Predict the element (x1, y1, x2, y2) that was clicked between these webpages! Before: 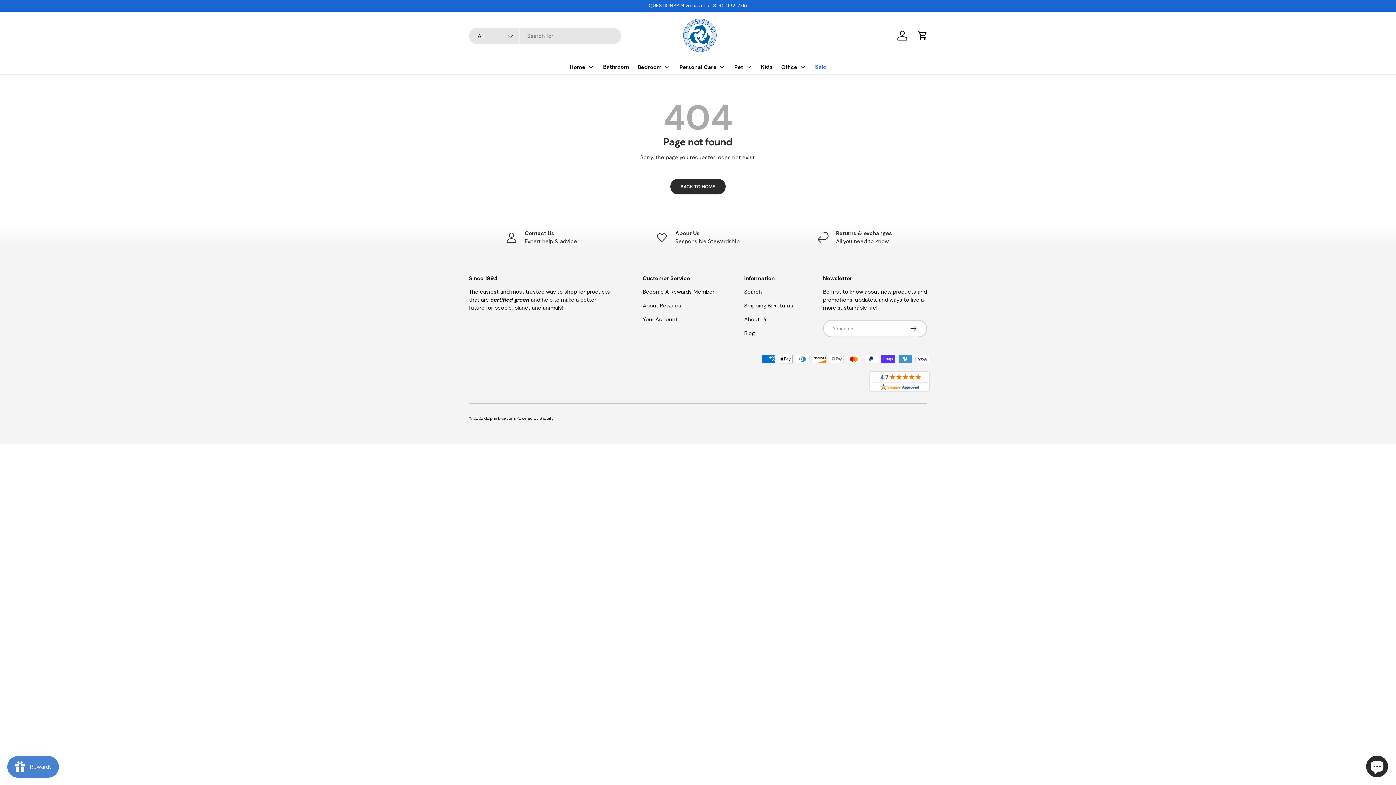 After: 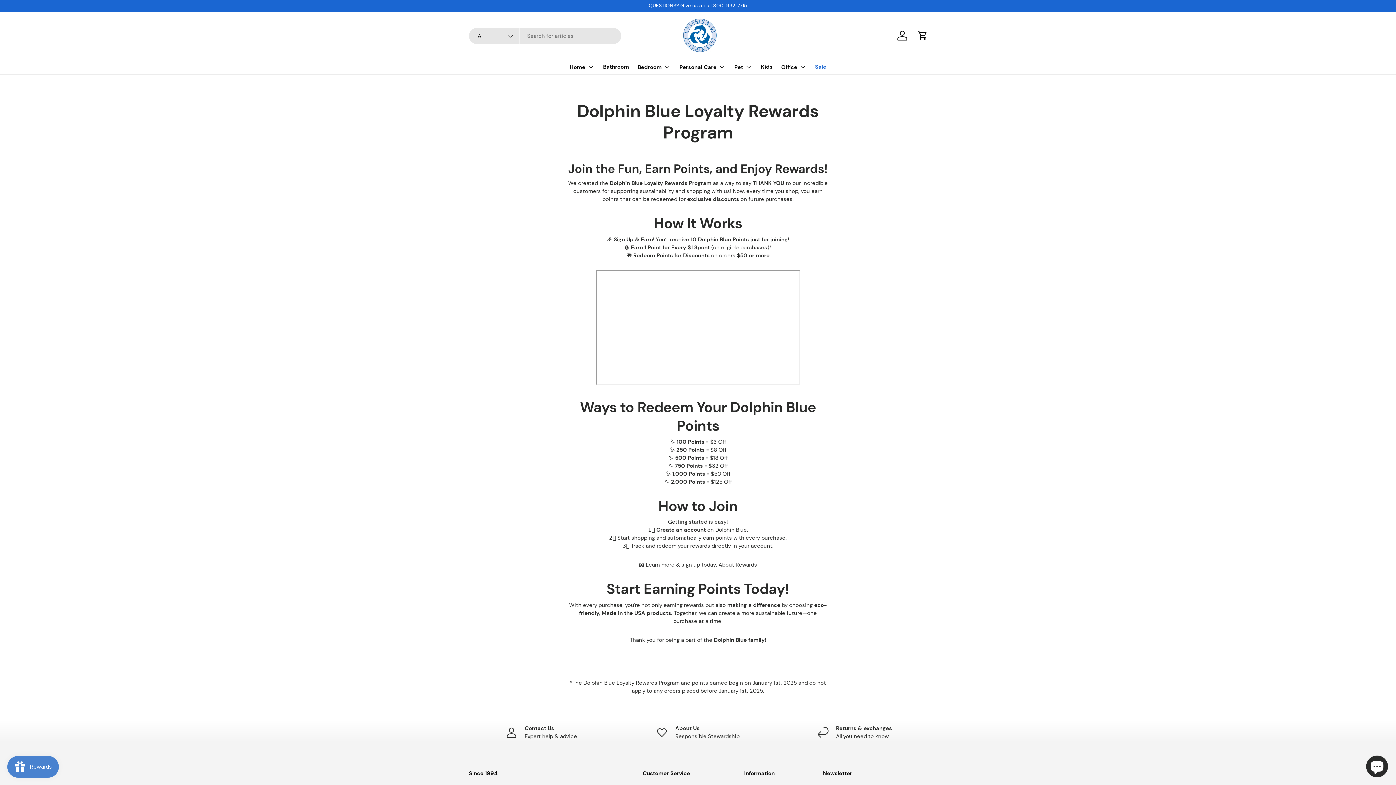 Action: label: Become A Rewards Member bbox: (642, 288, 714, 295)